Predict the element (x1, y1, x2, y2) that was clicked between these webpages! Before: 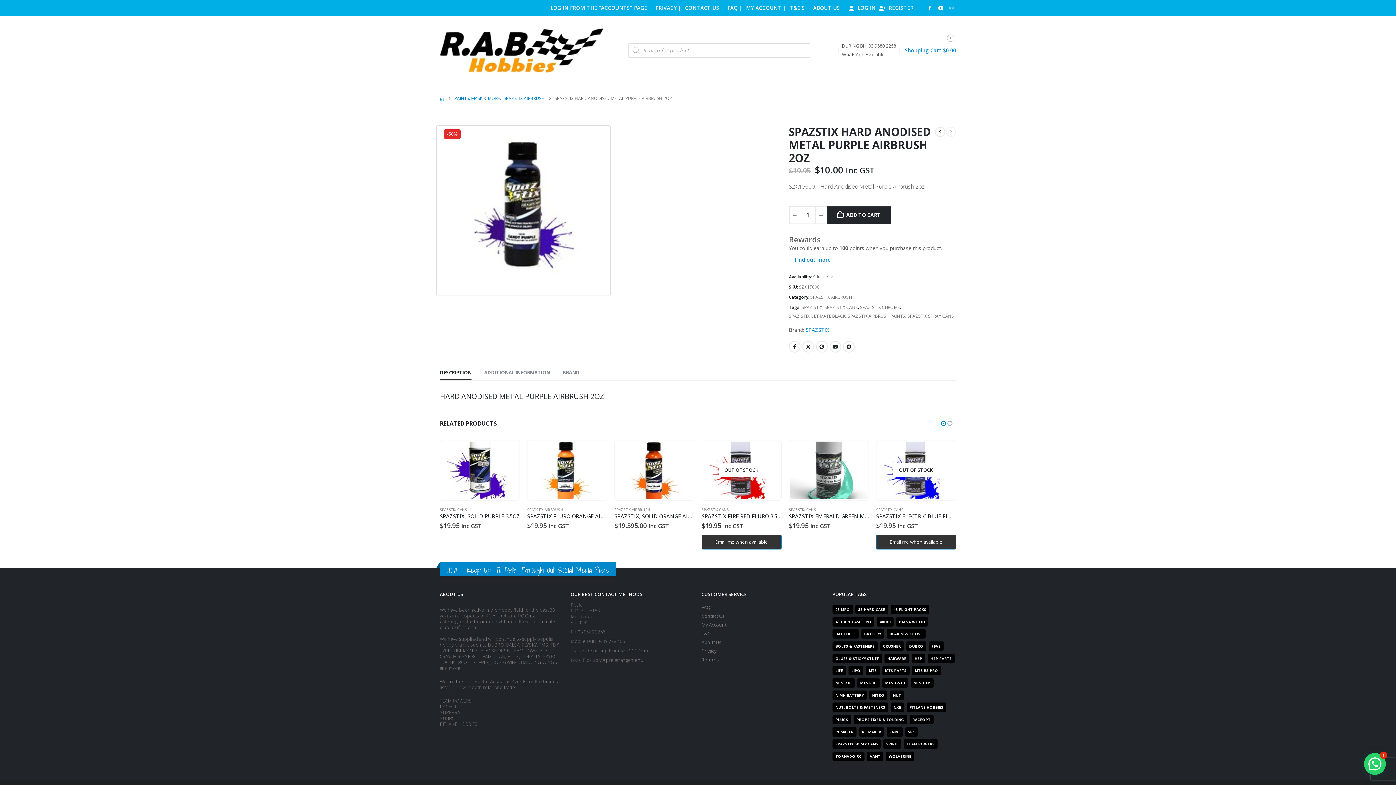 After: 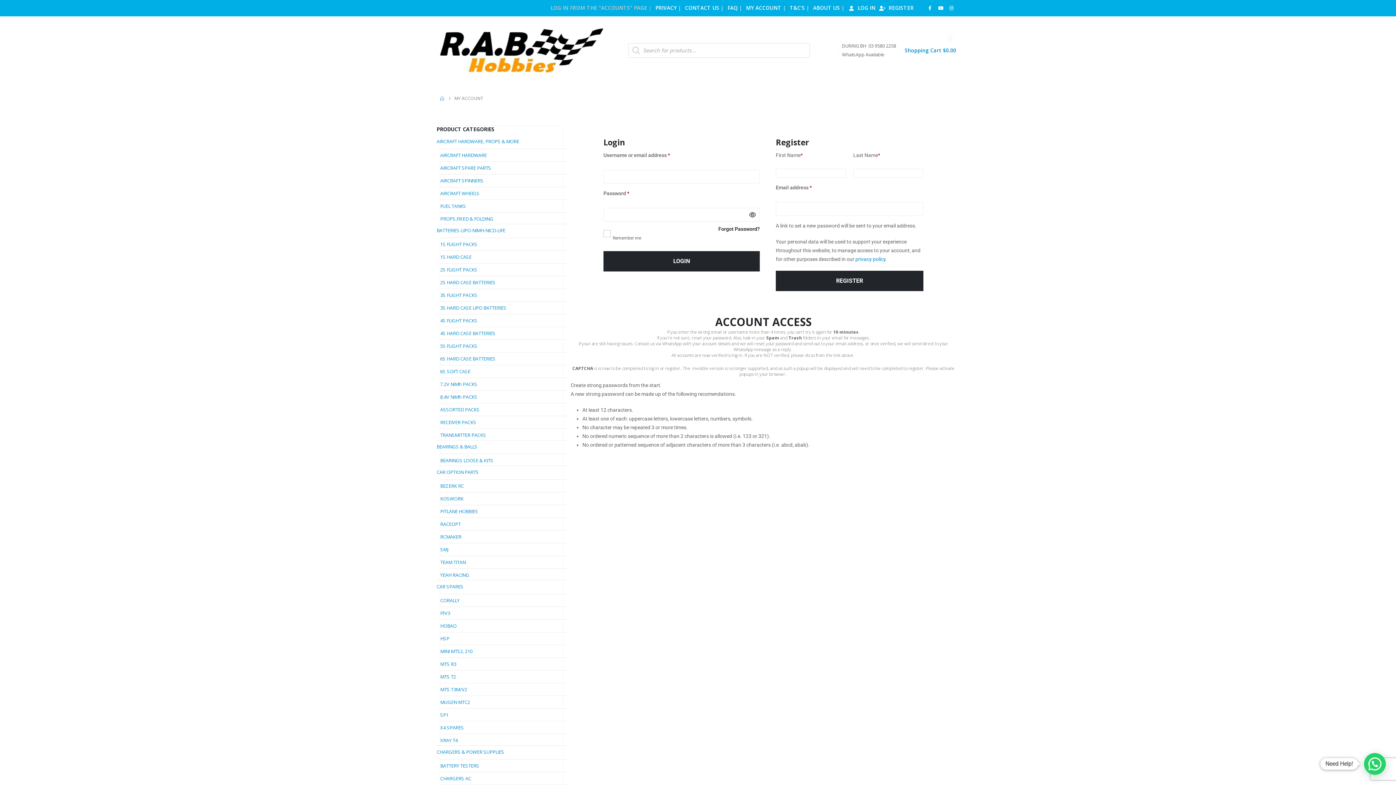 Action: bbox: (701, 622, 726, 628) label: My Account